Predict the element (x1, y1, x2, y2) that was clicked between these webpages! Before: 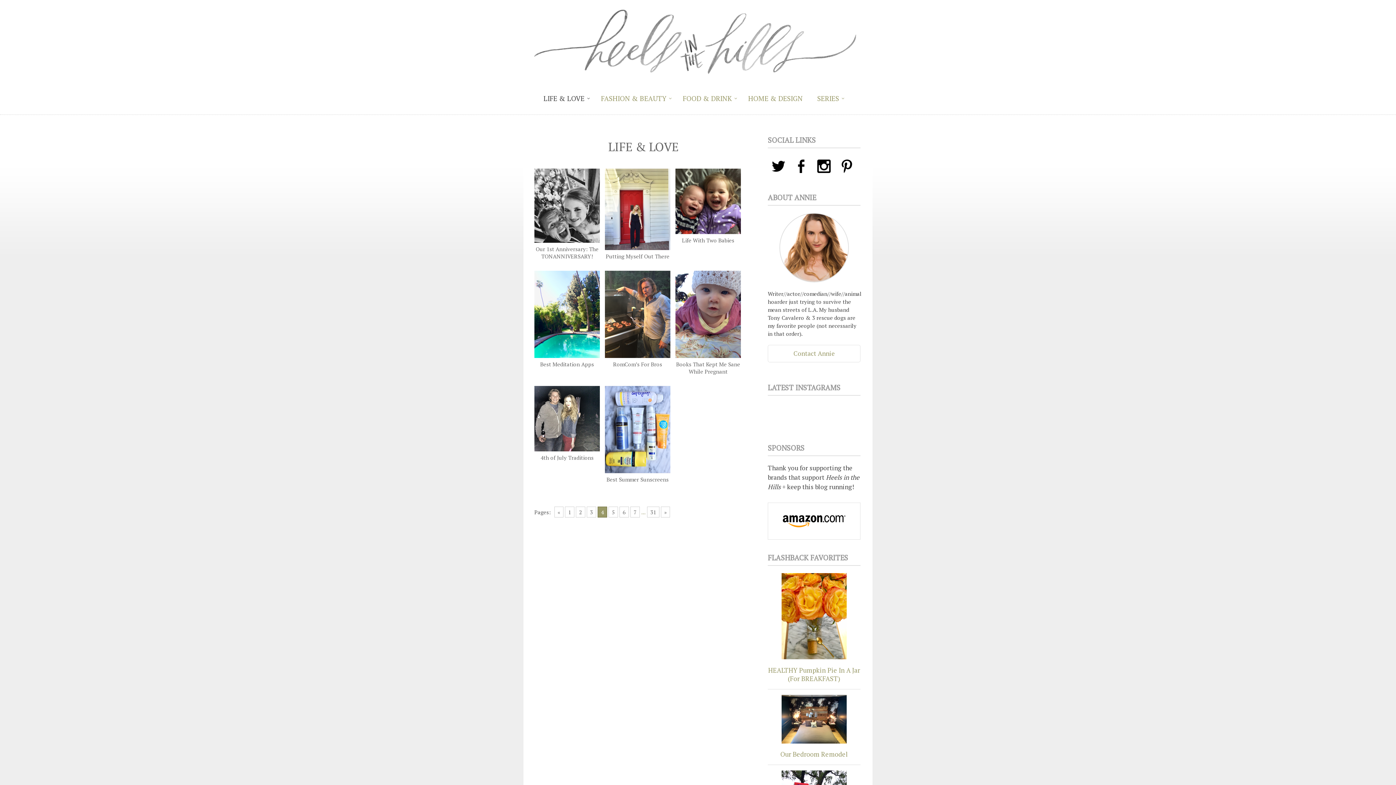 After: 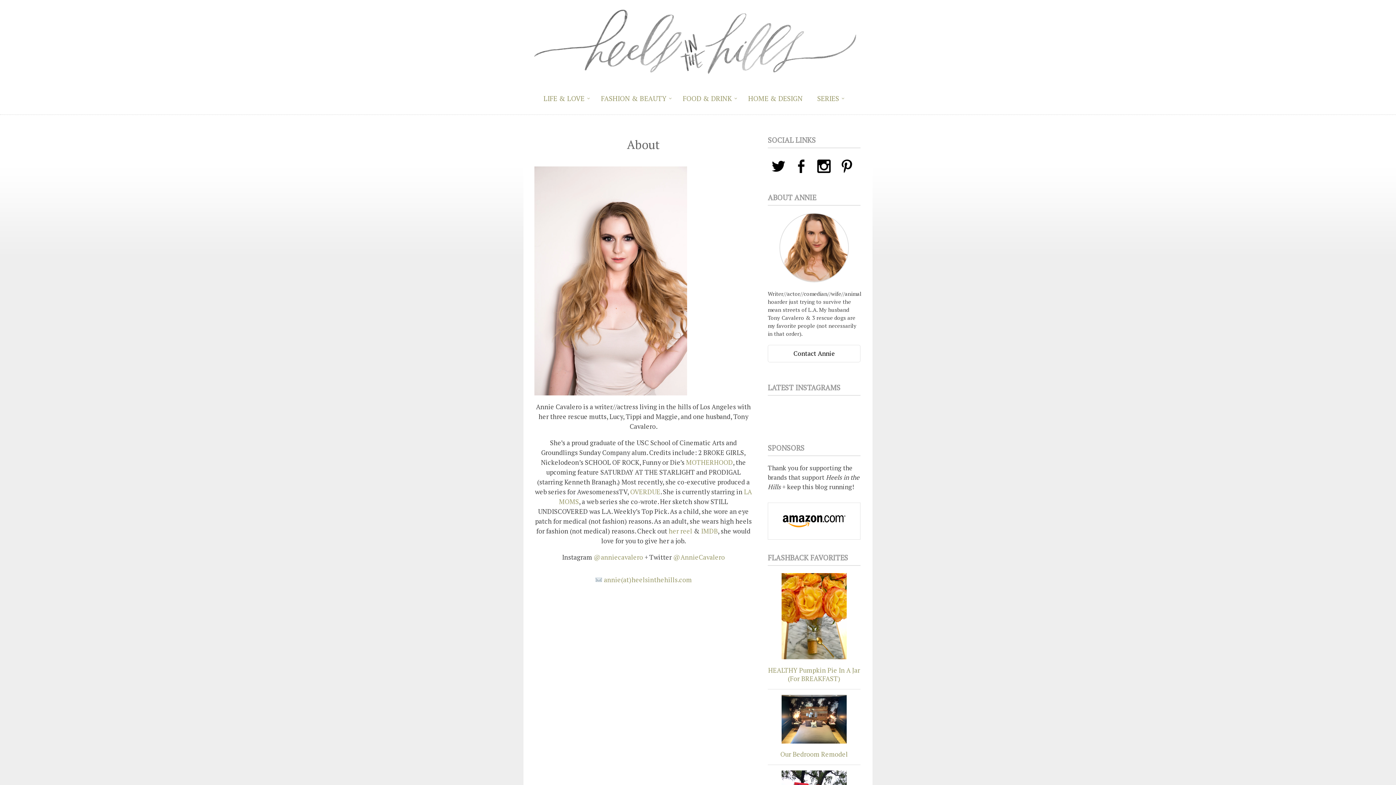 Action: bbox: (768, 213, 860, 282)